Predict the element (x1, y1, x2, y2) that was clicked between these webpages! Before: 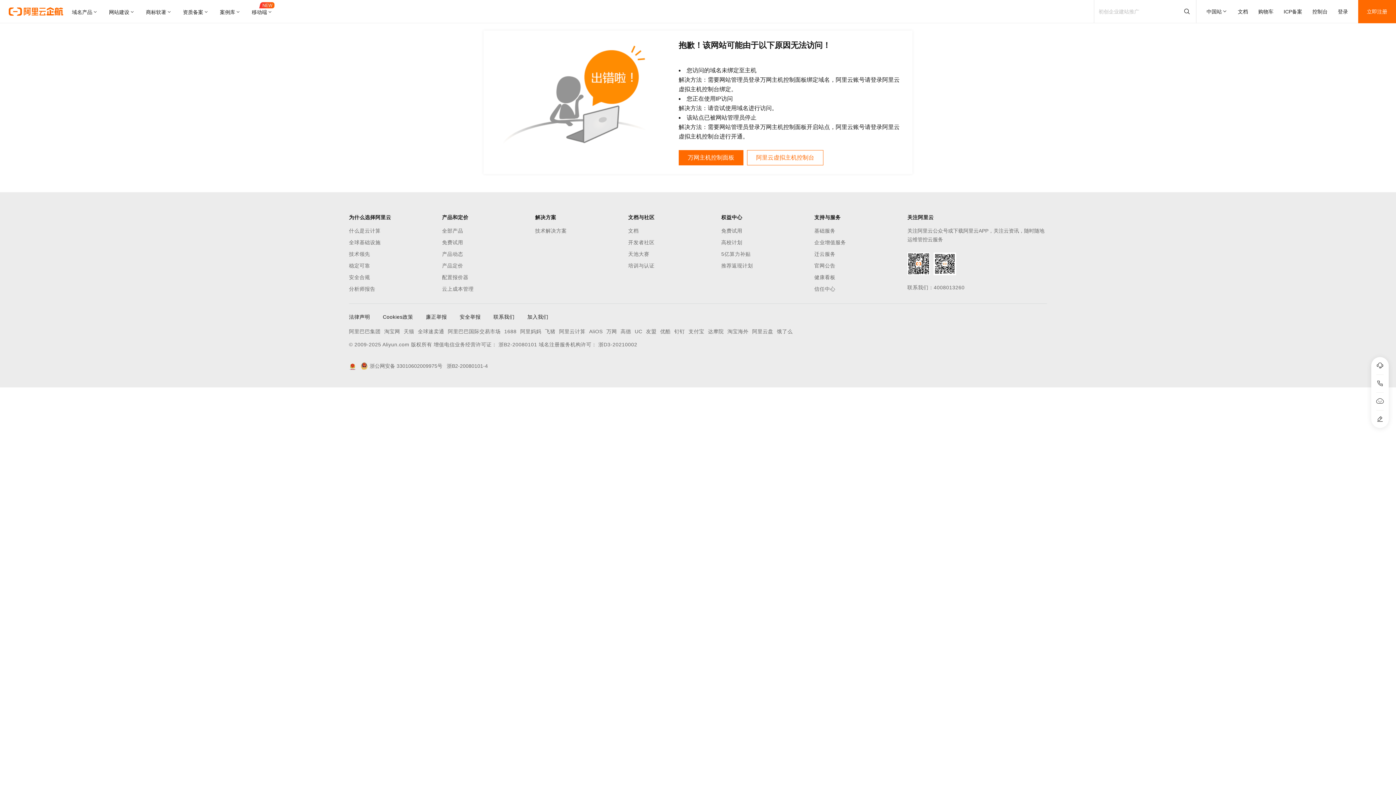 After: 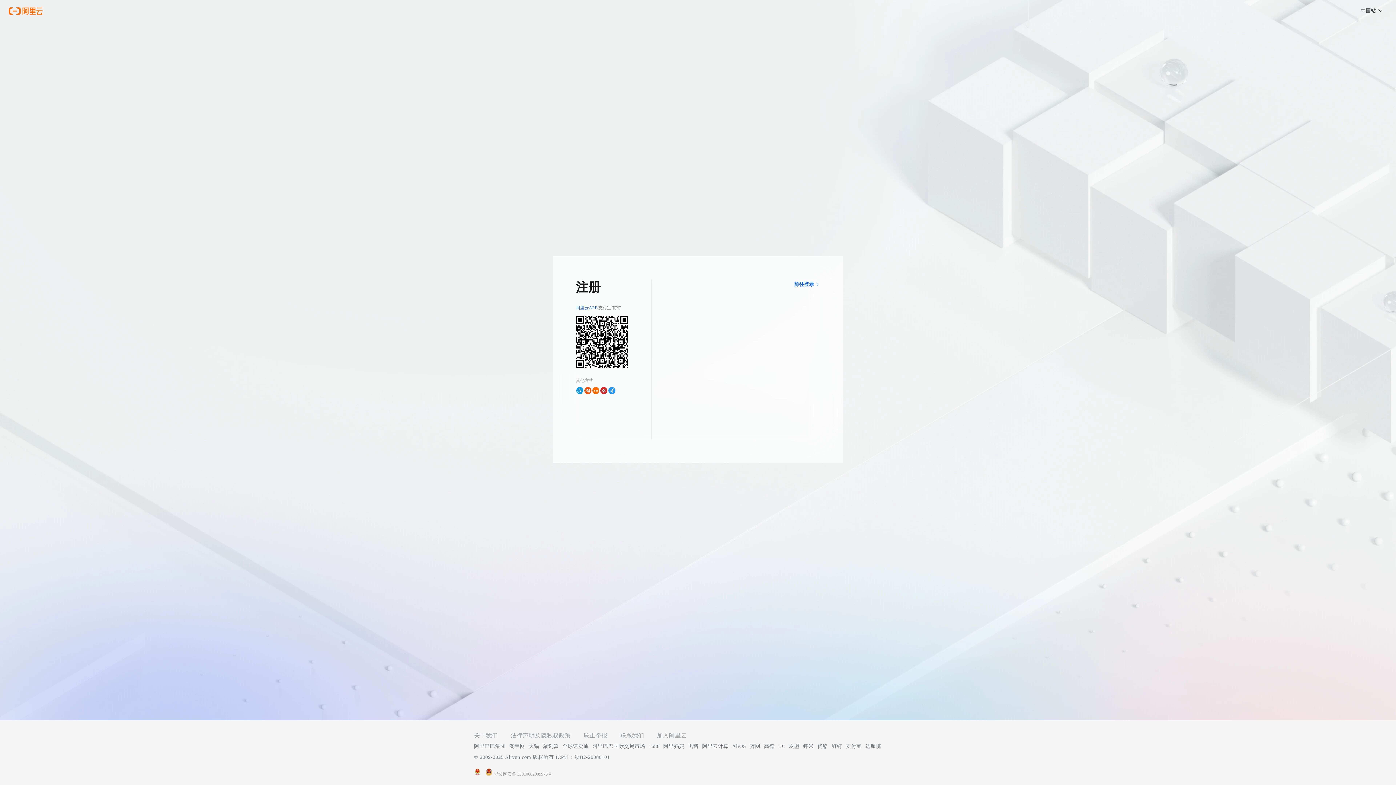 Action: bbox: (1358, 0, 1396, 23) label: 立即注册